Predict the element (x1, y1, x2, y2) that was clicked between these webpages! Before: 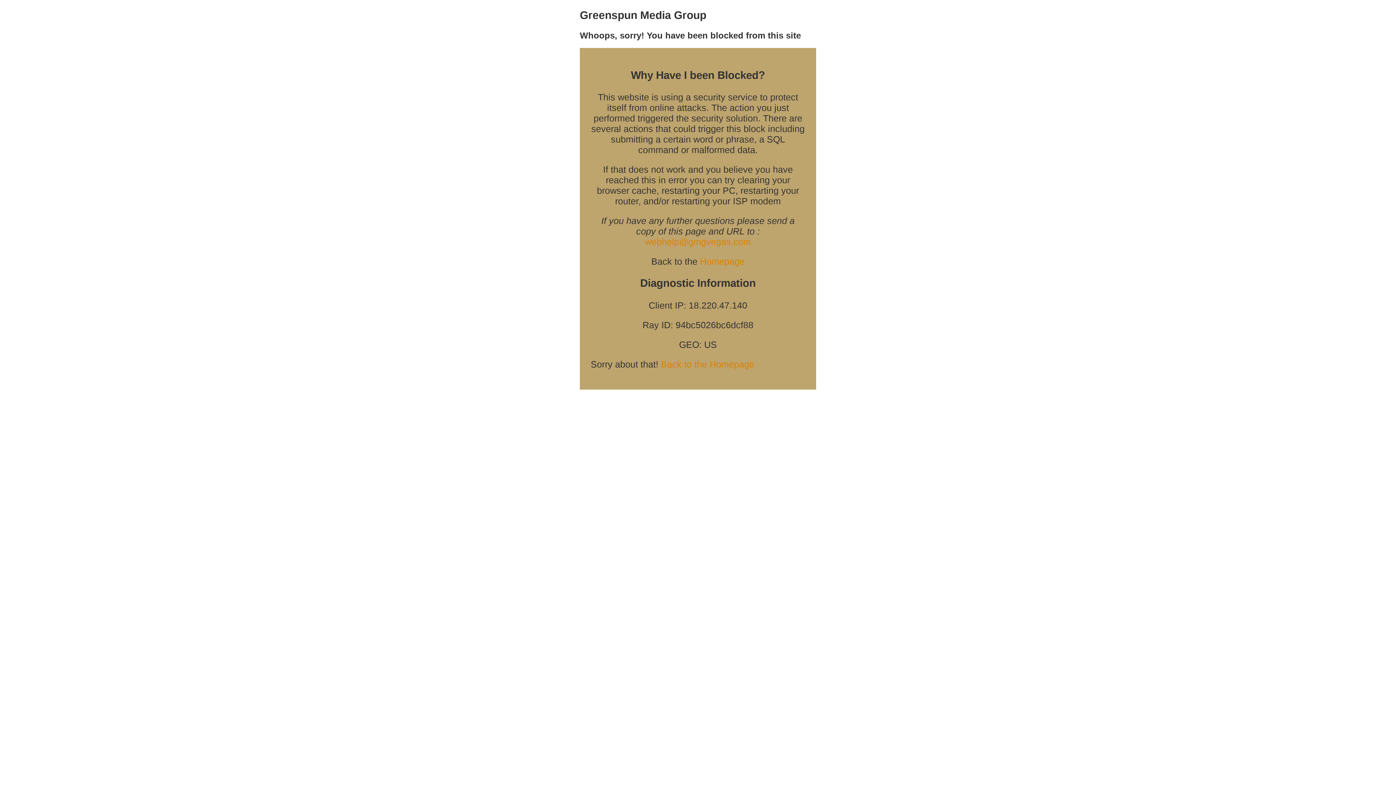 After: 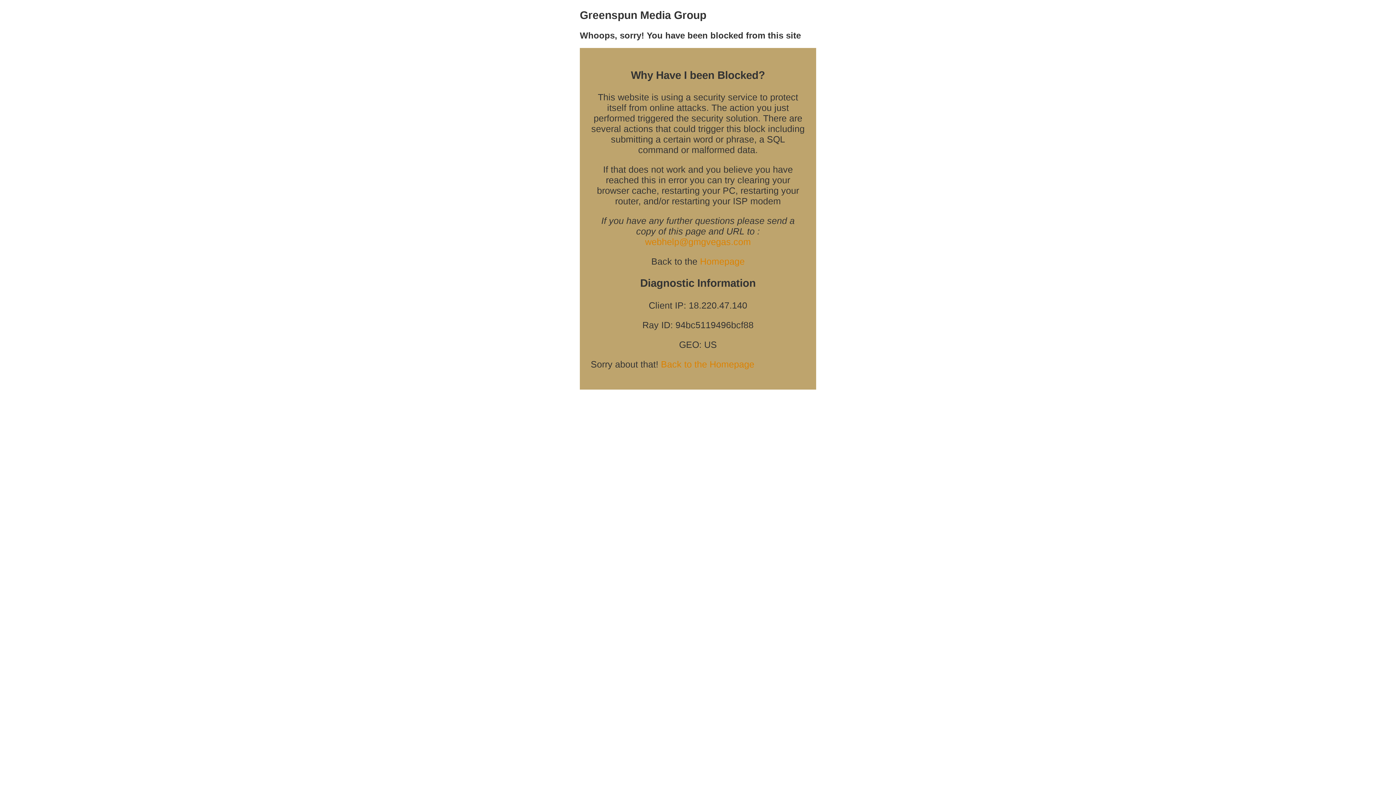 Action: bbox: (700, 256, 744, 266) label: Homepage